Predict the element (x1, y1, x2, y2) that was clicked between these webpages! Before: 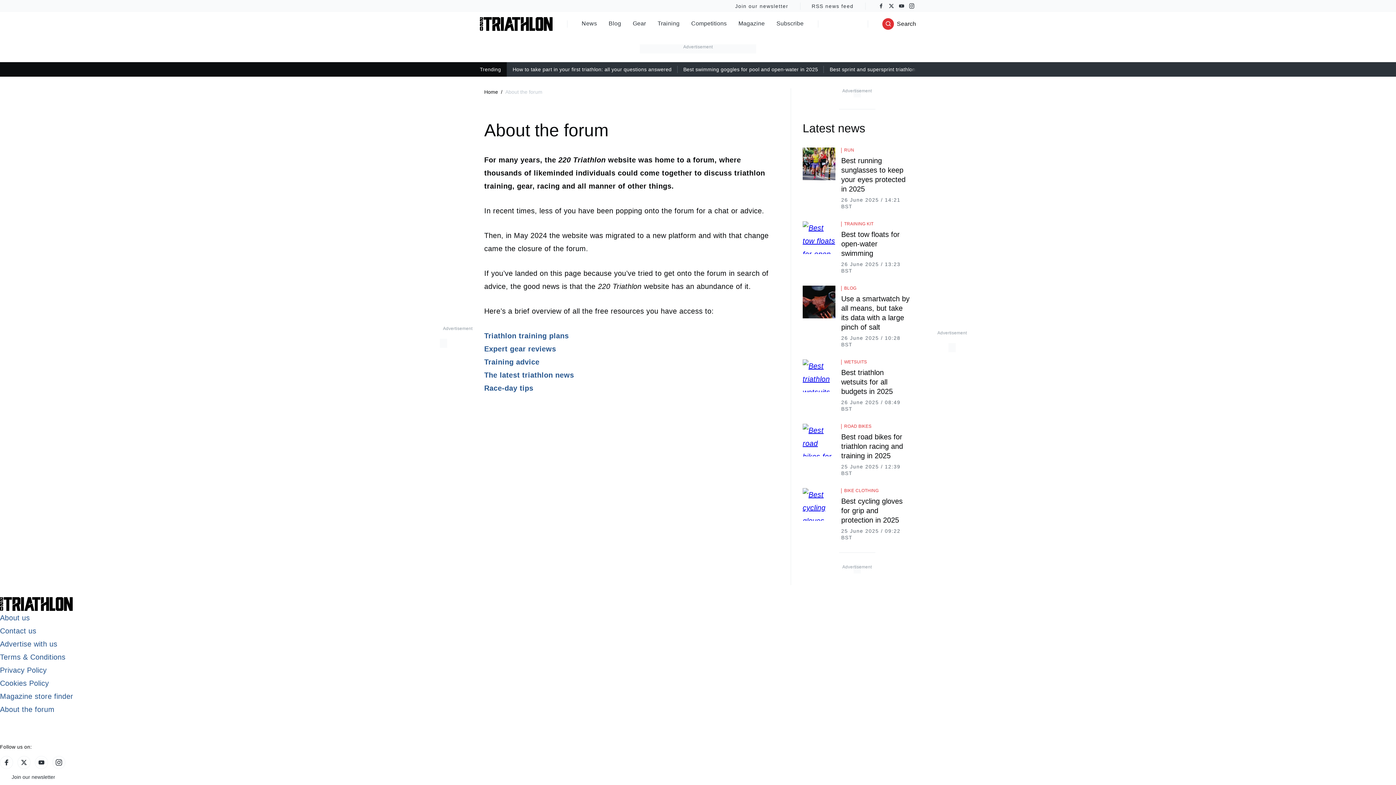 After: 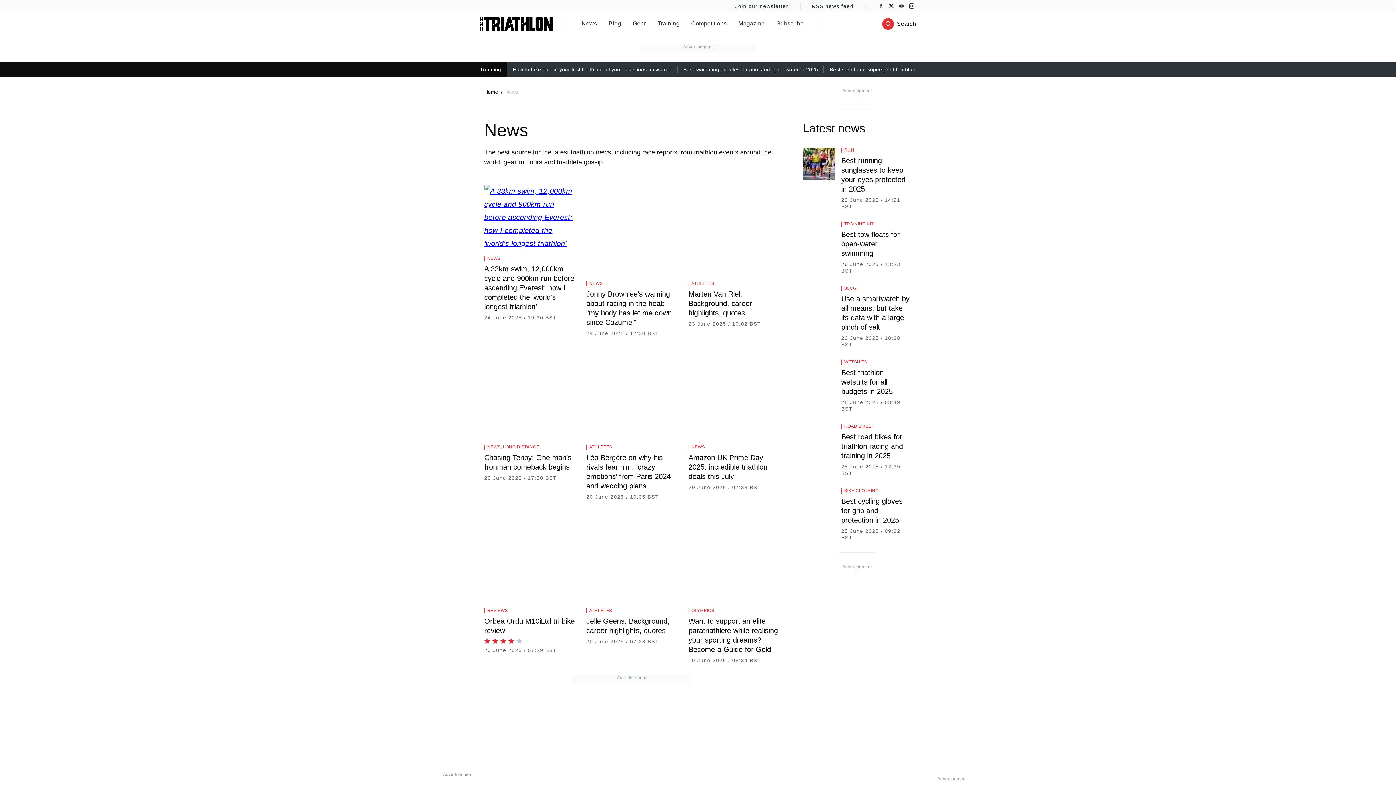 Action: label: The latest triathlon news bbox: (484, 371, 574, 379)